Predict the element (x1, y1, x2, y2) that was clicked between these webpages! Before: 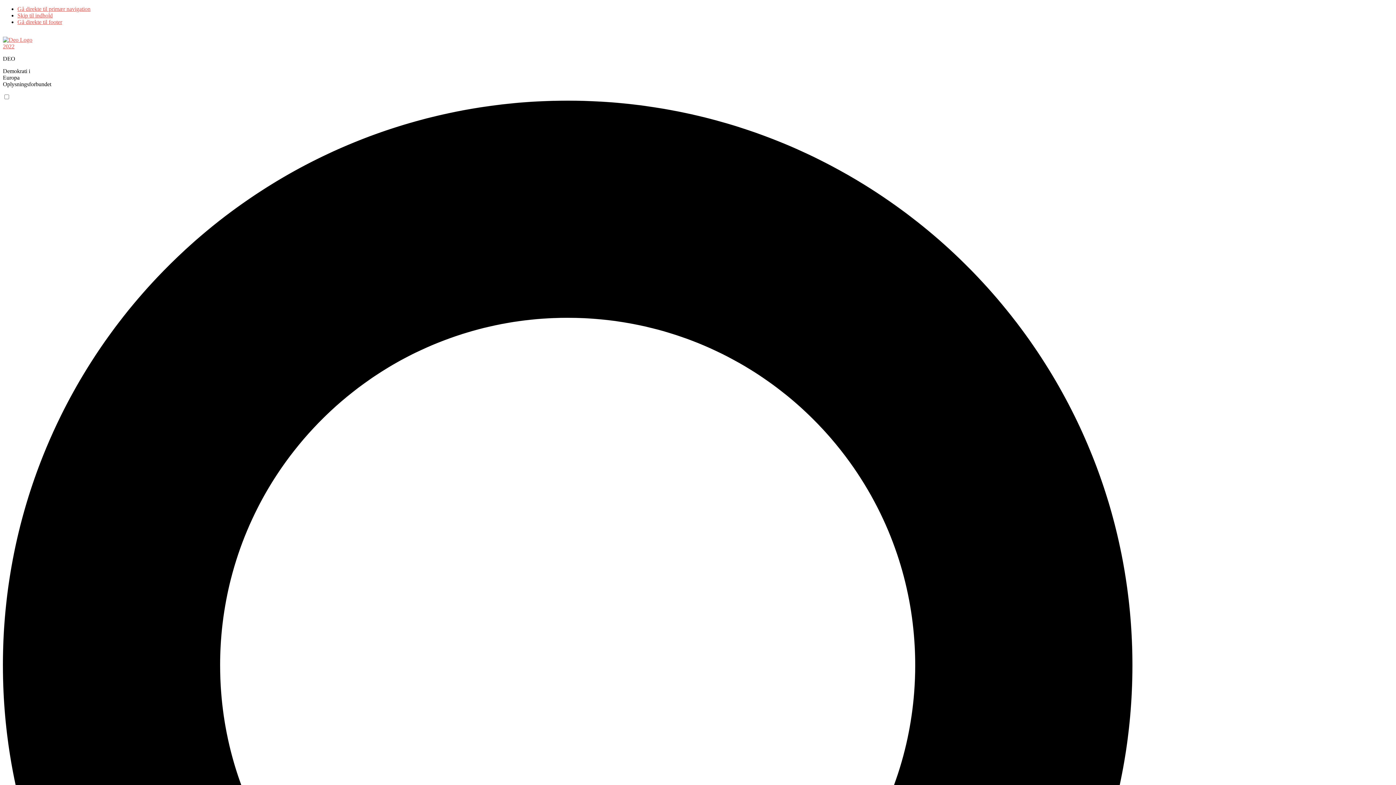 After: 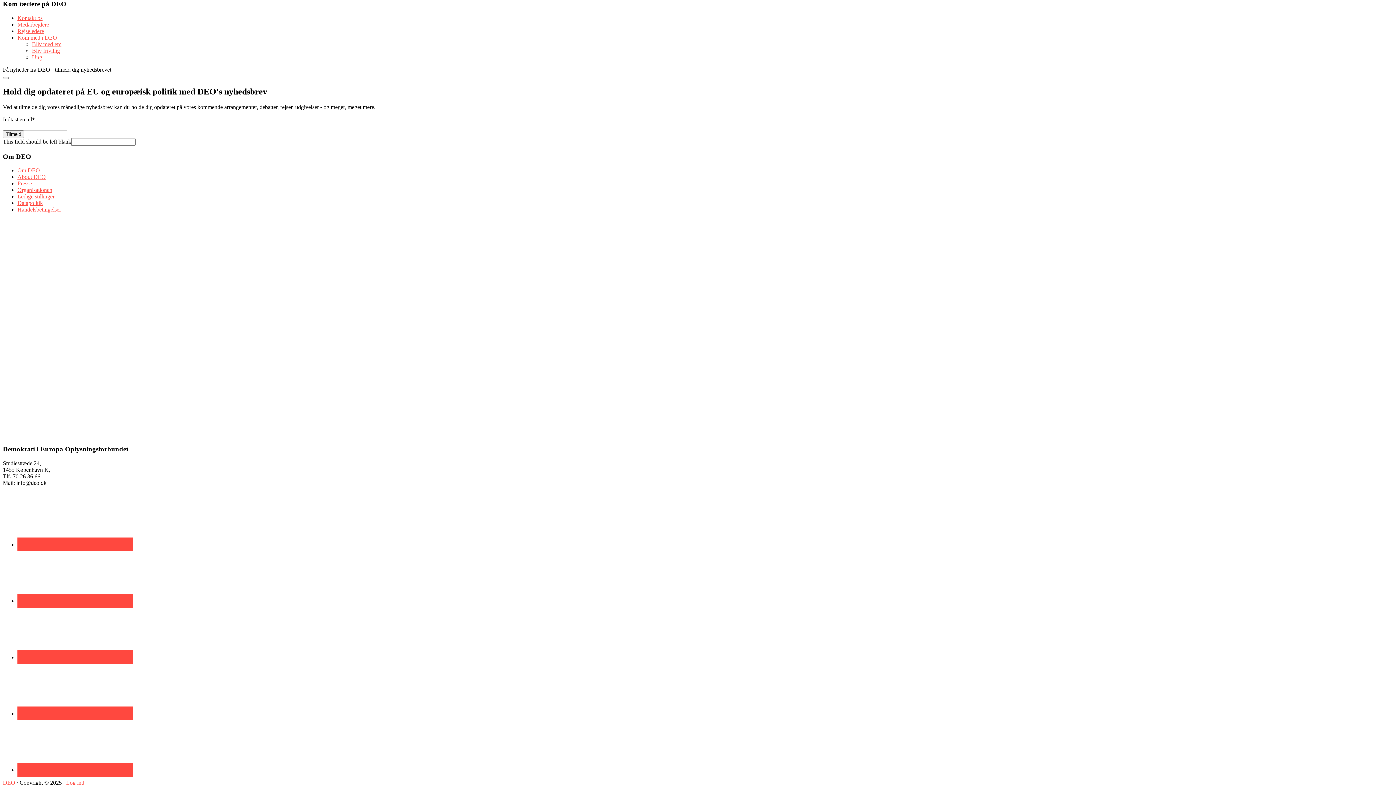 Action: label: Gå direkte til footer bbox: (17, 18, 62, 25)